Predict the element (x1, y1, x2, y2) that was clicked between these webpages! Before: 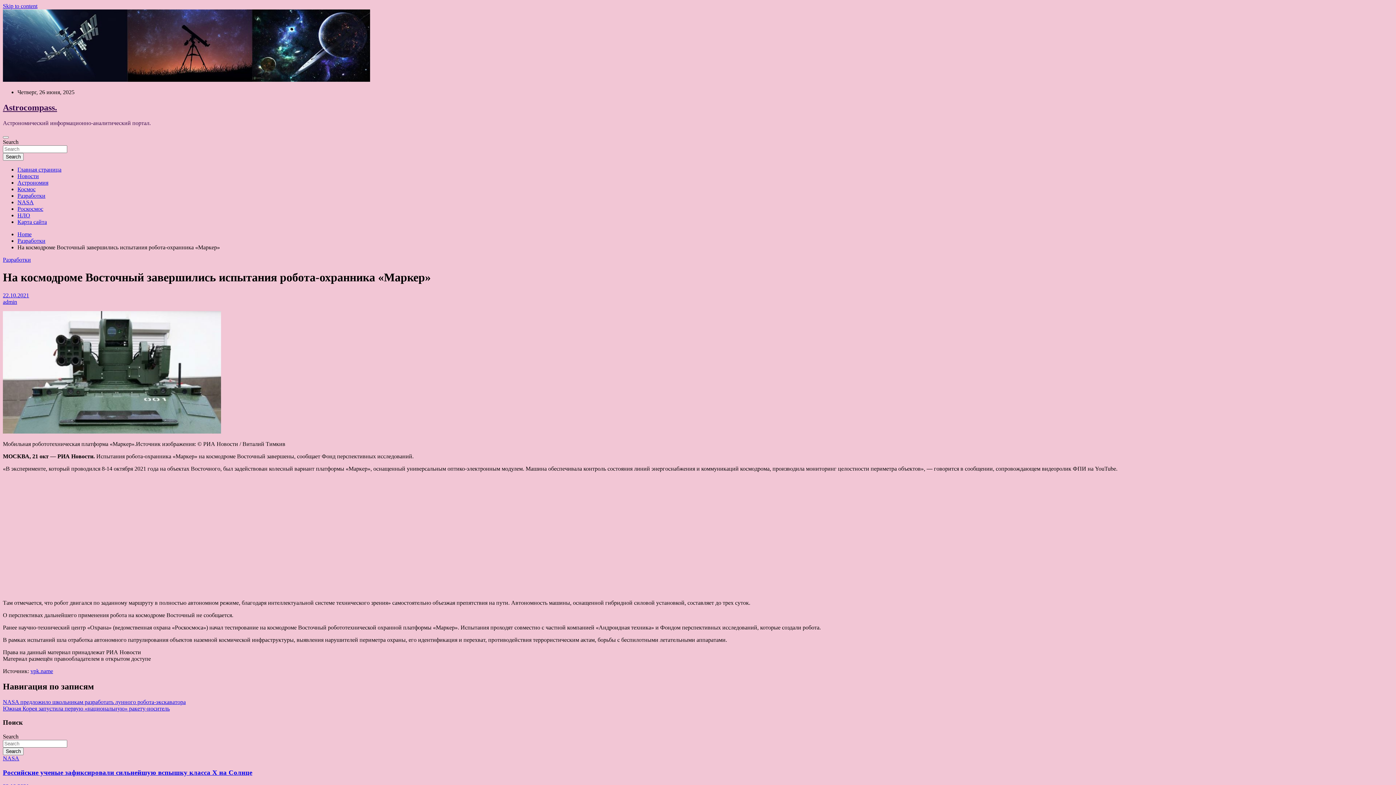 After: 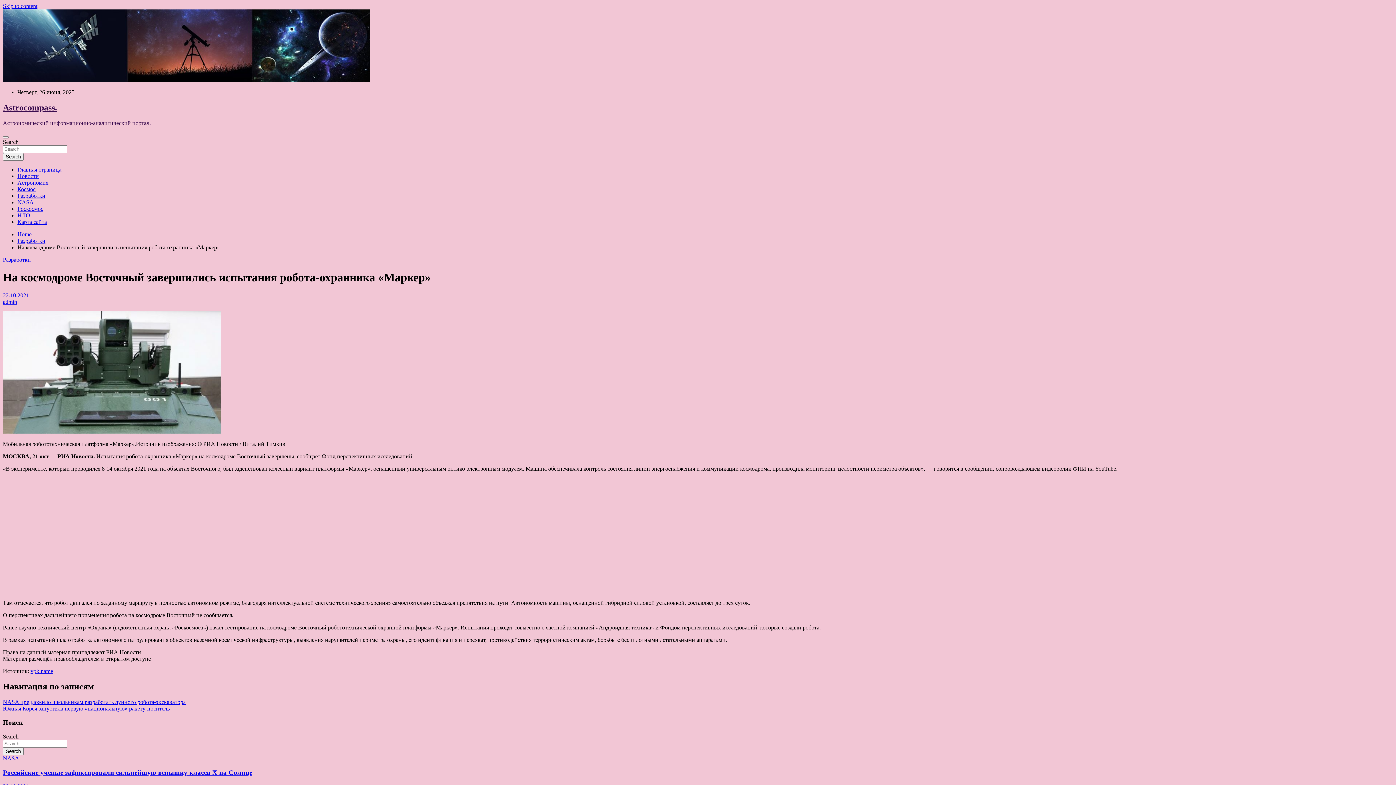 Action: label: 22.10.2021 bbox: (2, 292, 29, 298)